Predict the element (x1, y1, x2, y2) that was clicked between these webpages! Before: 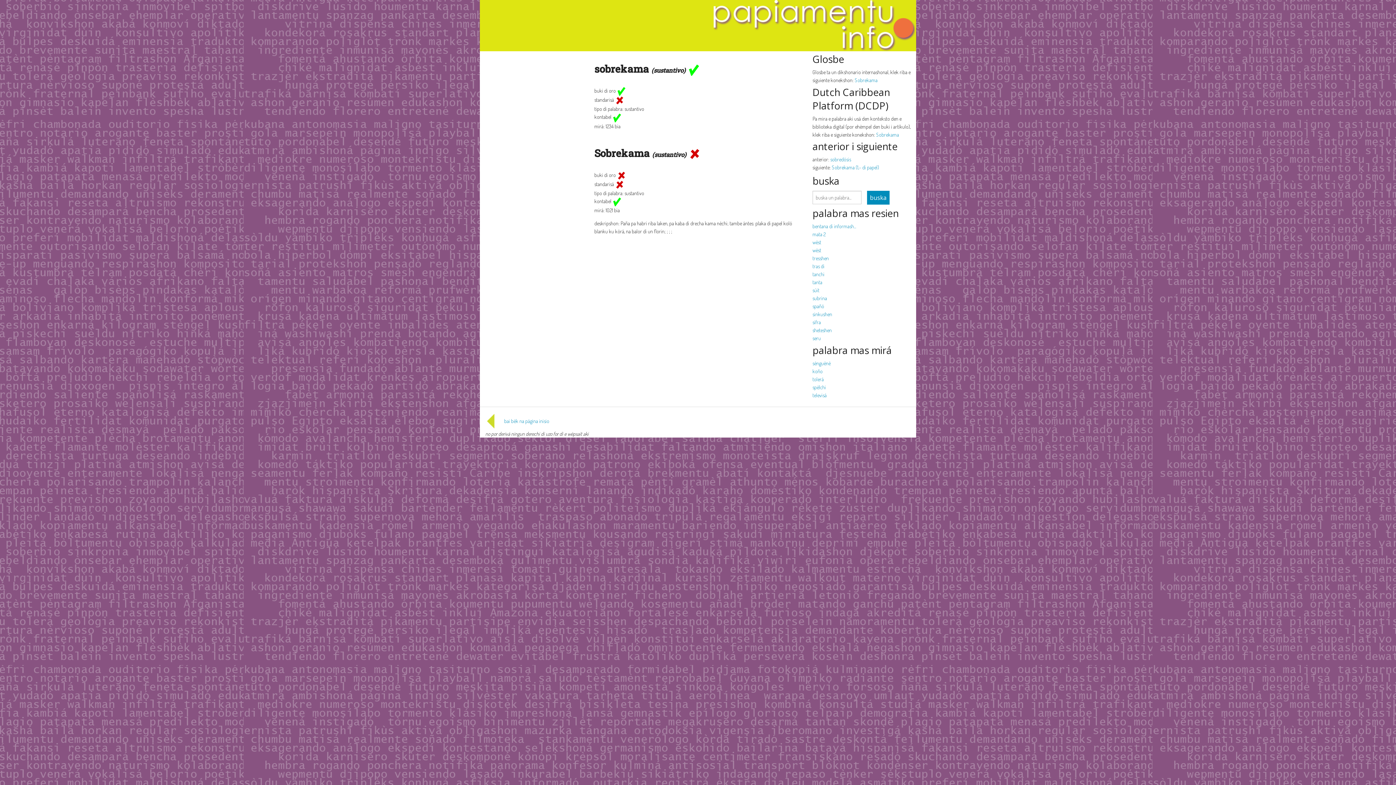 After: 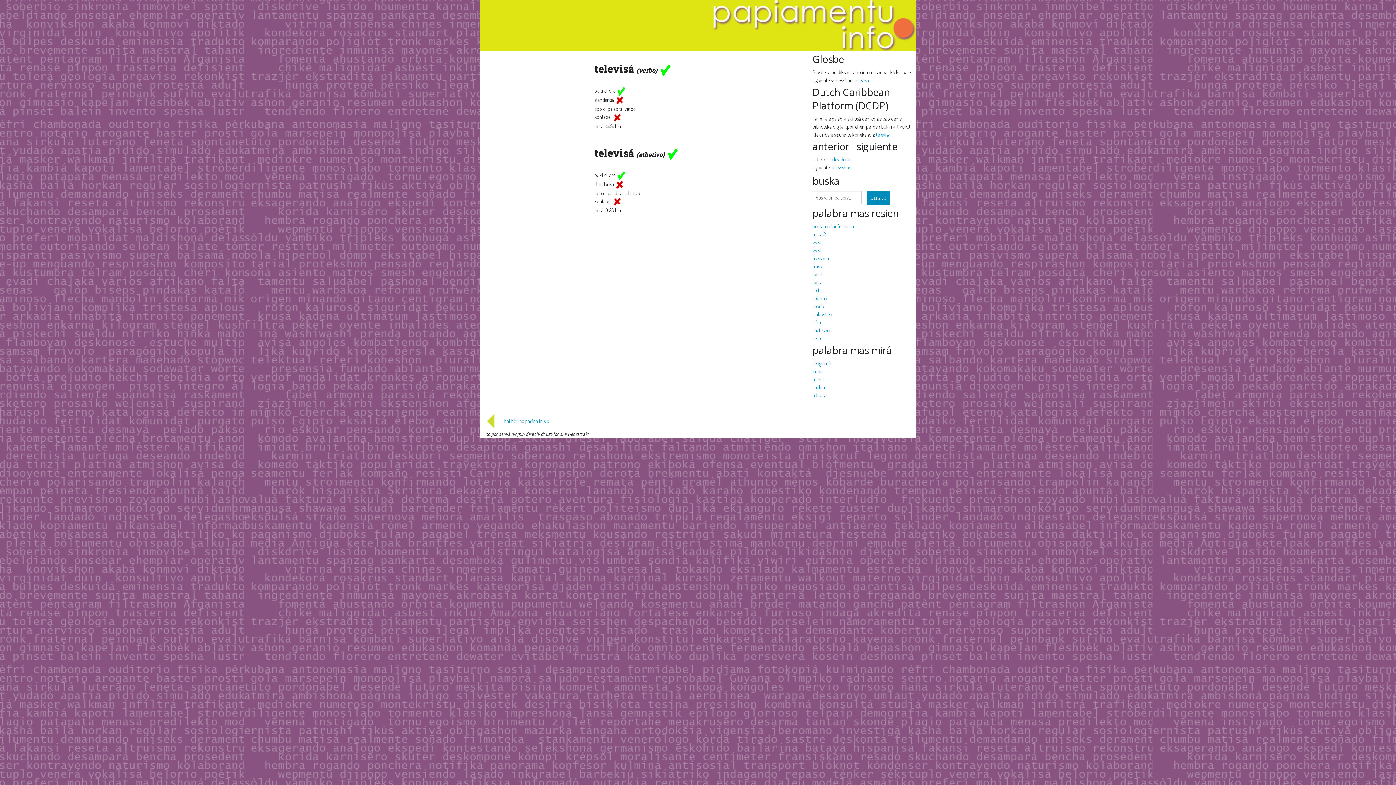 Action: bbox: (812, 392, 826, 398) label: televisá